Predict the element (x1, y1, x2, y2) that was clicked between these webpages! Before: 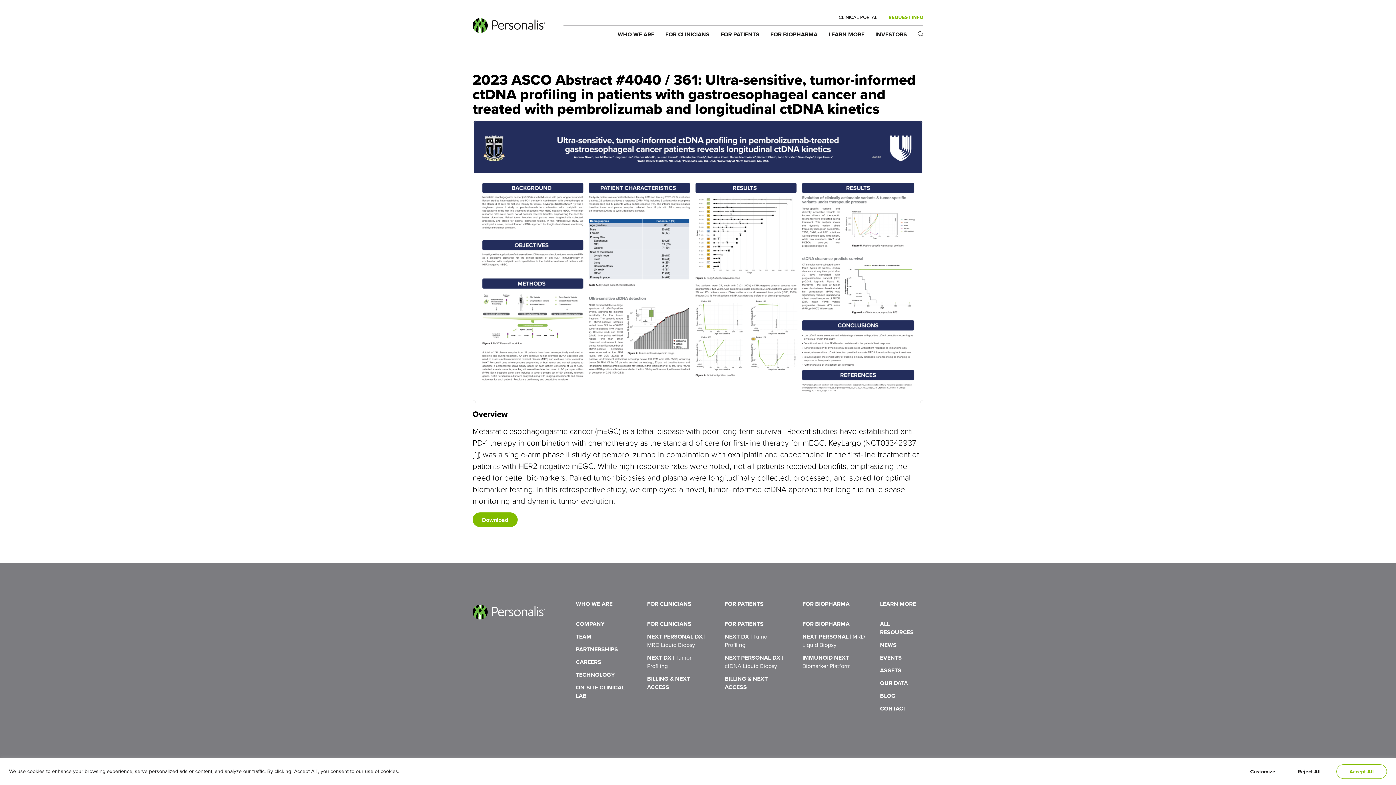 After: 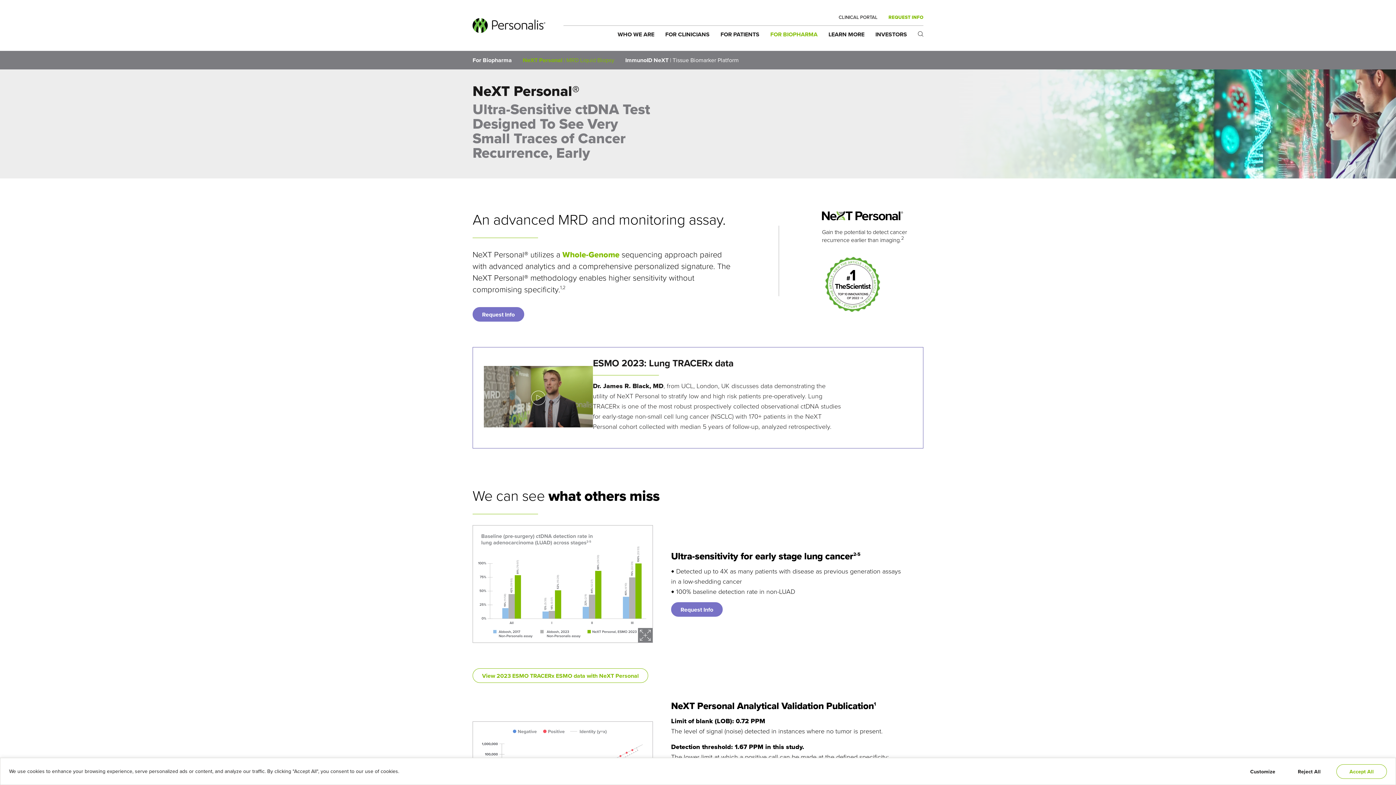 Action: label: NEXT PERSONAL | MRD Liquid Biopsy bbox: (797, 632, 867, 649)